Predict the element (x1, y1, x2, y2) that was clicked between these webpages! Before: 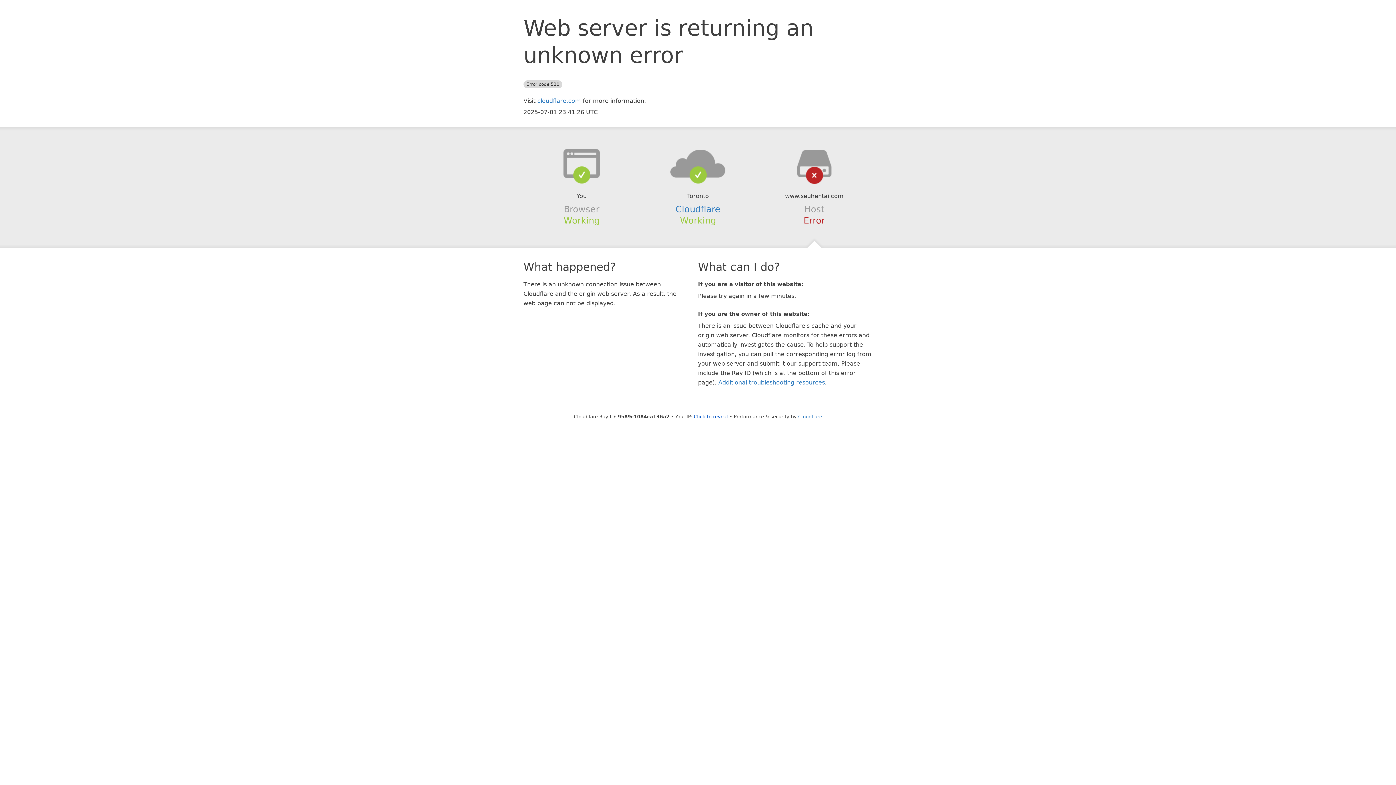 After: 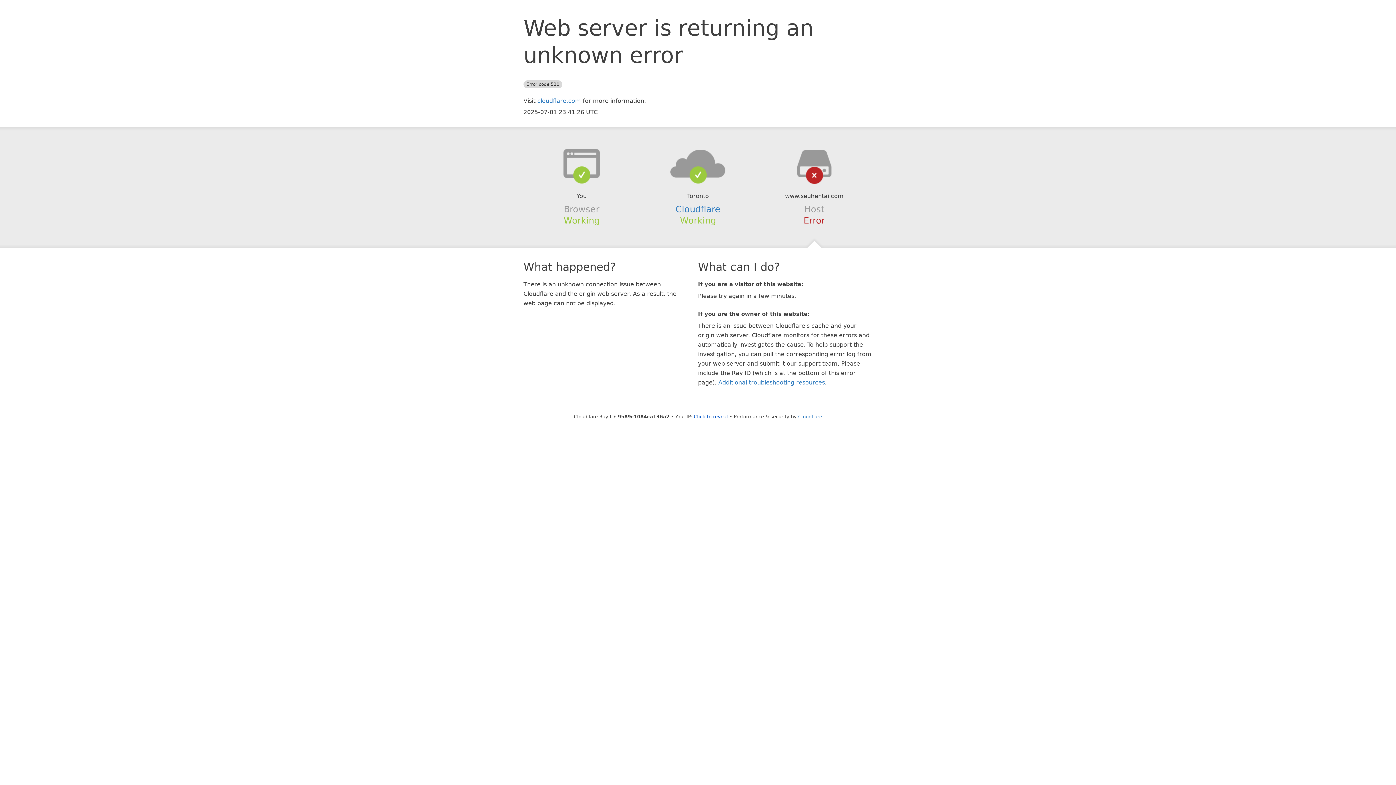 Action: bbox: (639, 148, 756, 178)